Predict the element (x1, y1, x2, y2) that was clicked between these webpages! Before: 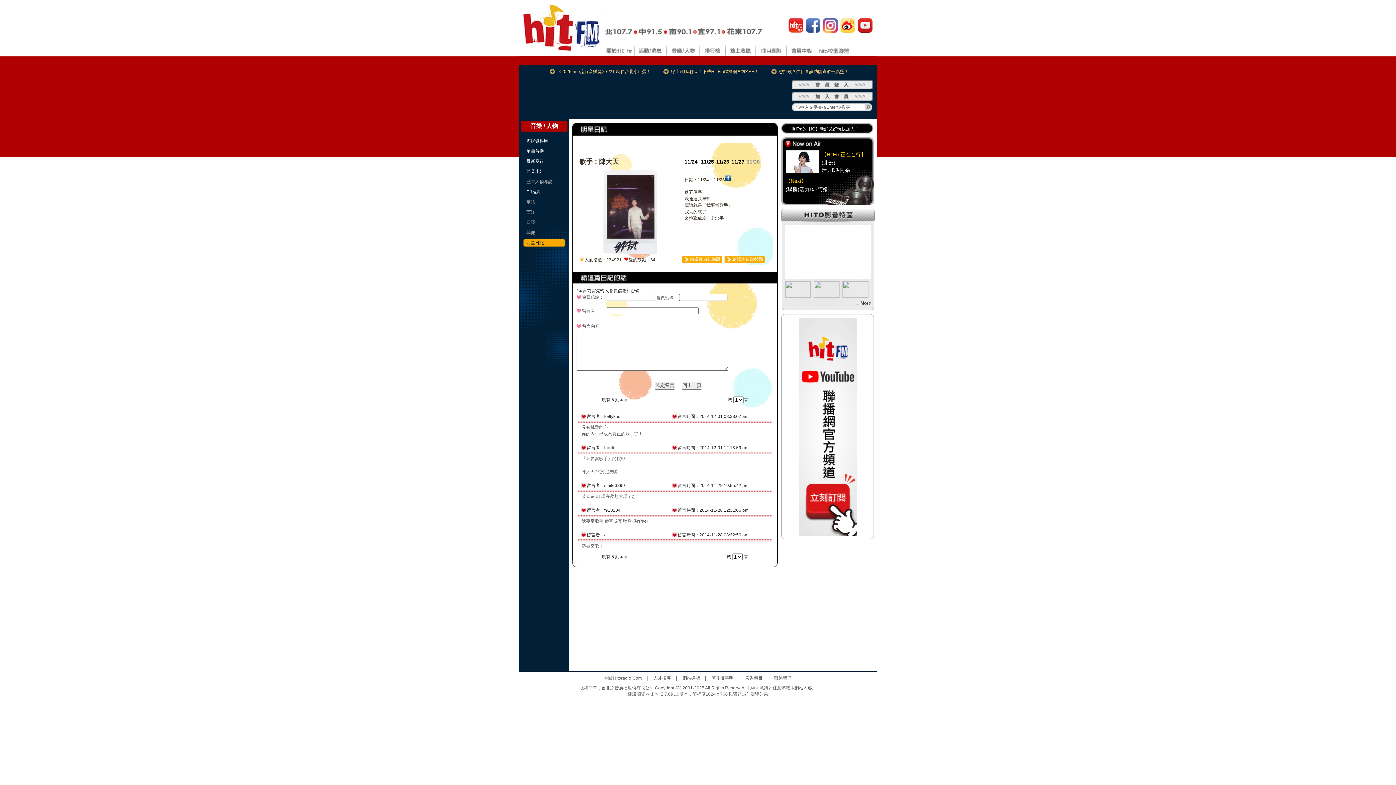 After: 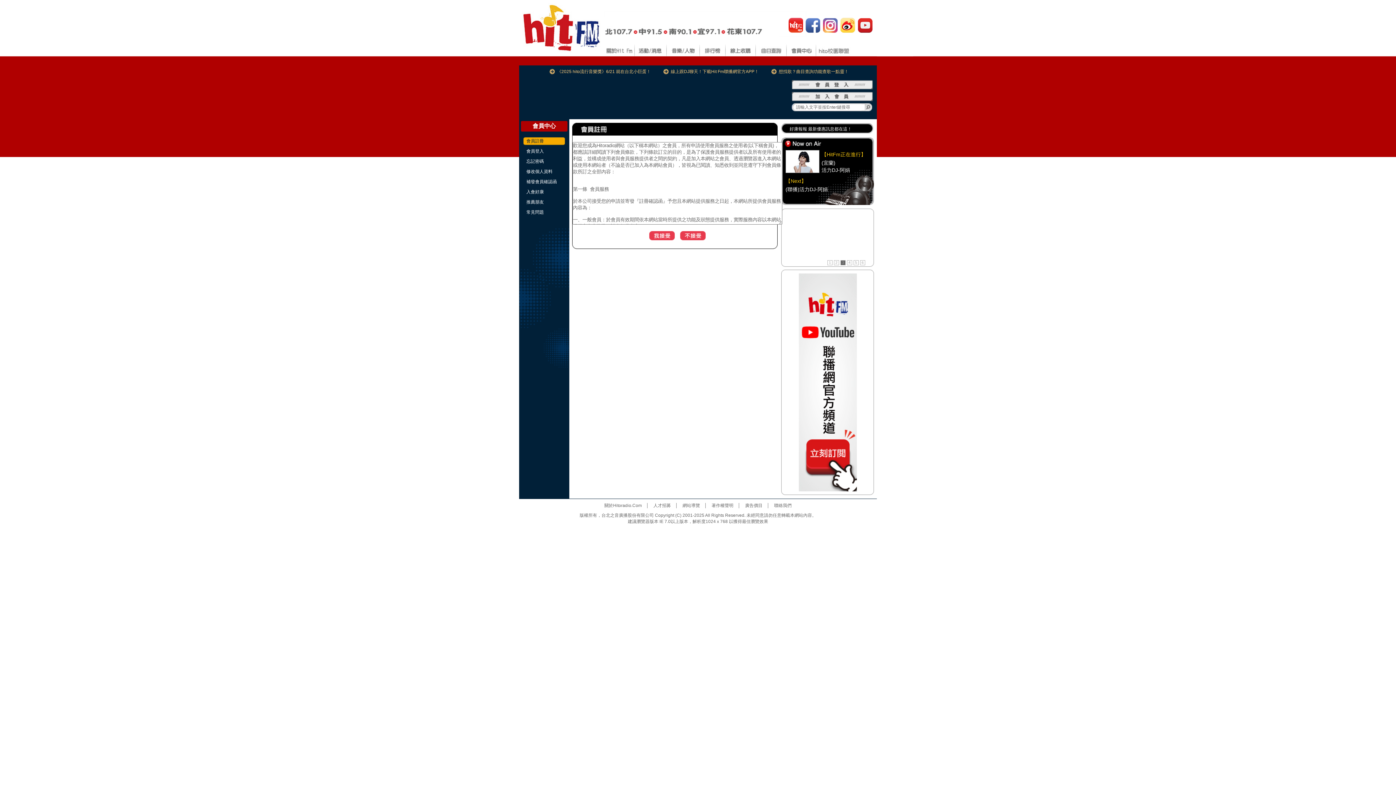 Action: bbox: (786, 40, 816, 56)